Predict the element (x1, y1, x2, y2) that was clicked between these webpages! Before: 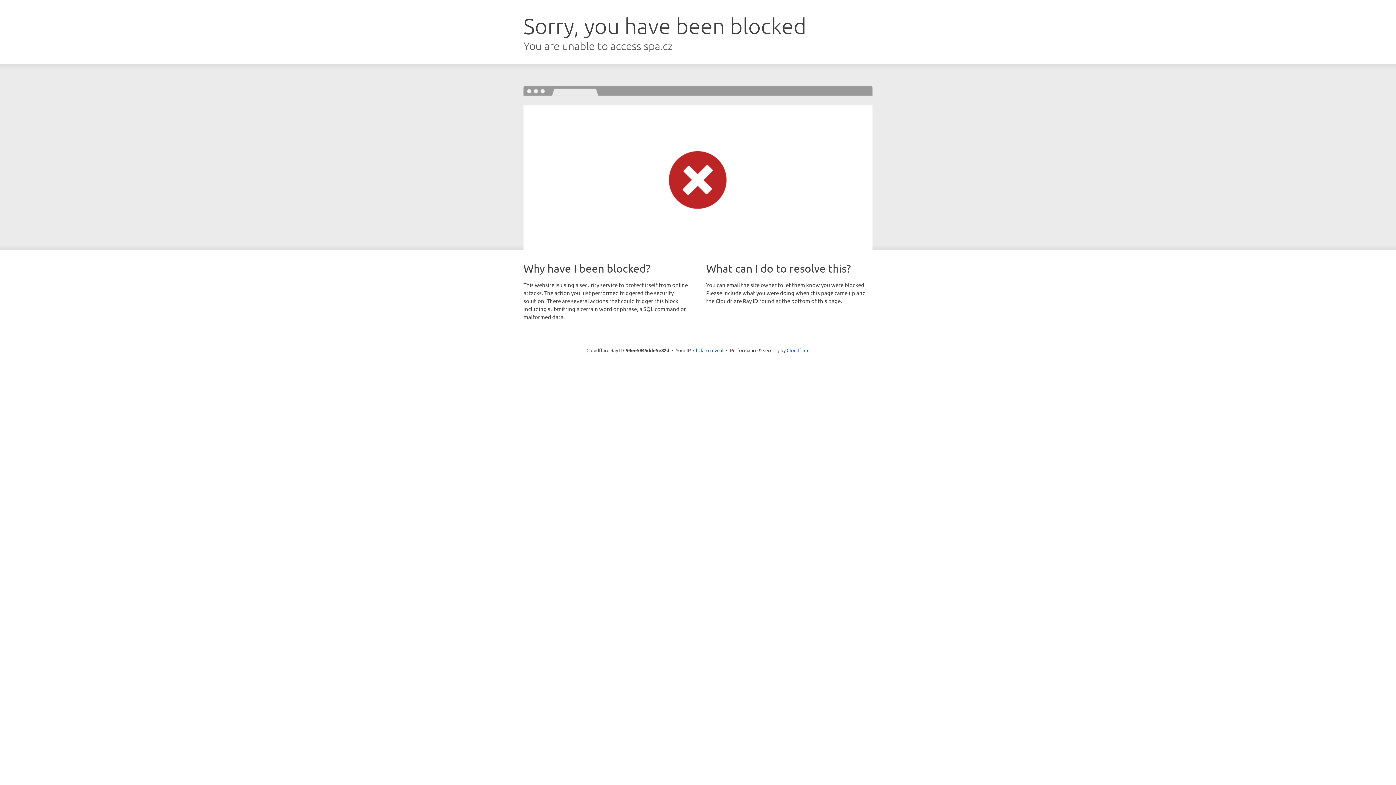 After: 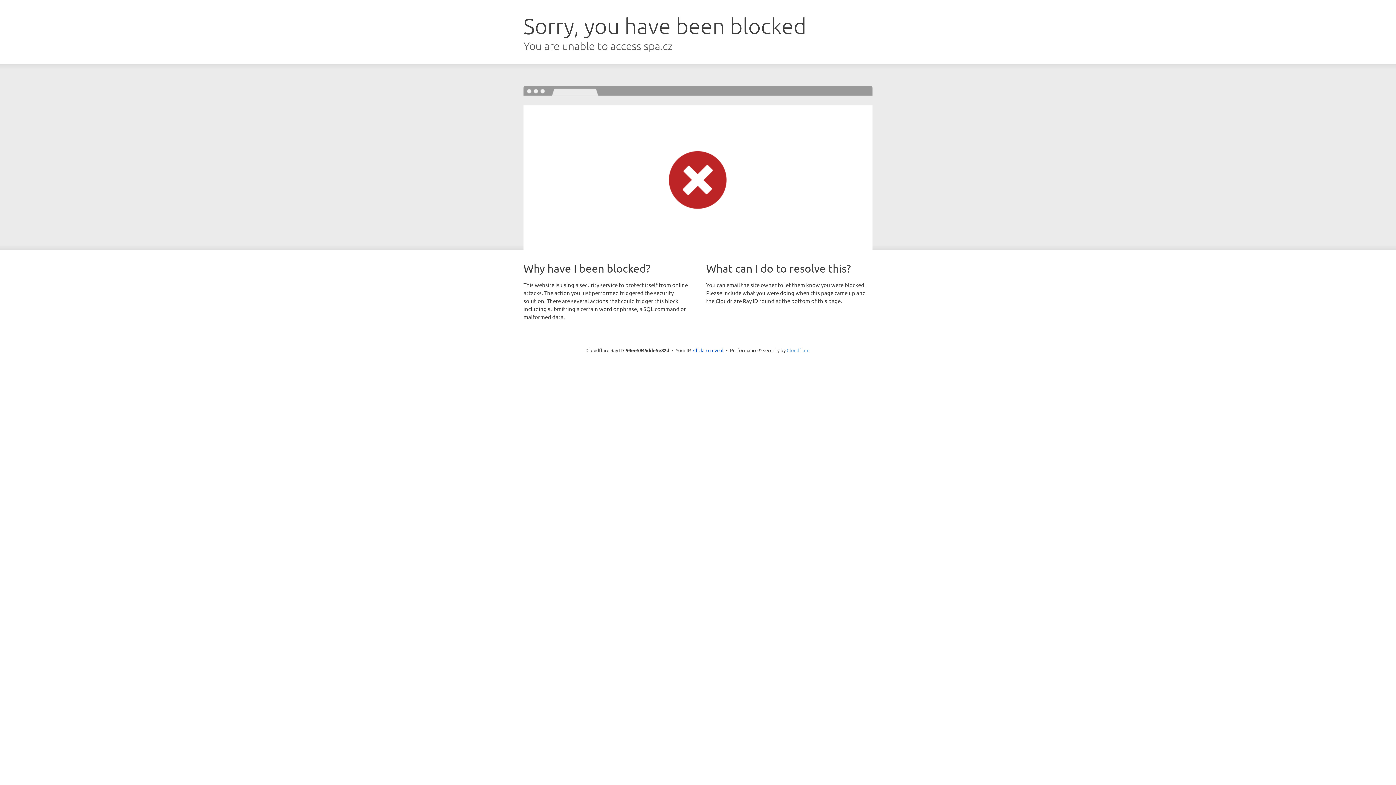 Action: label: Cloudflare bbox: (786, 347, 809, 353)